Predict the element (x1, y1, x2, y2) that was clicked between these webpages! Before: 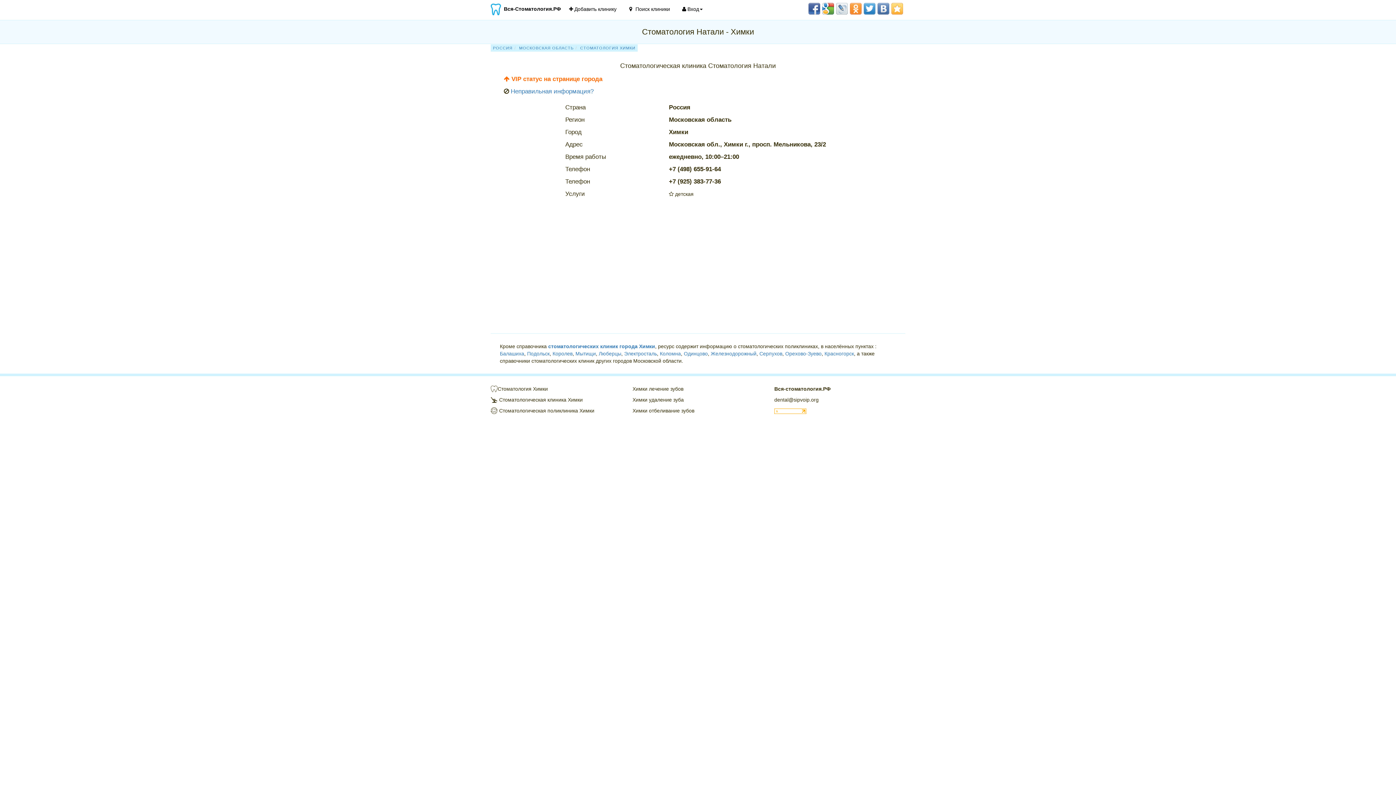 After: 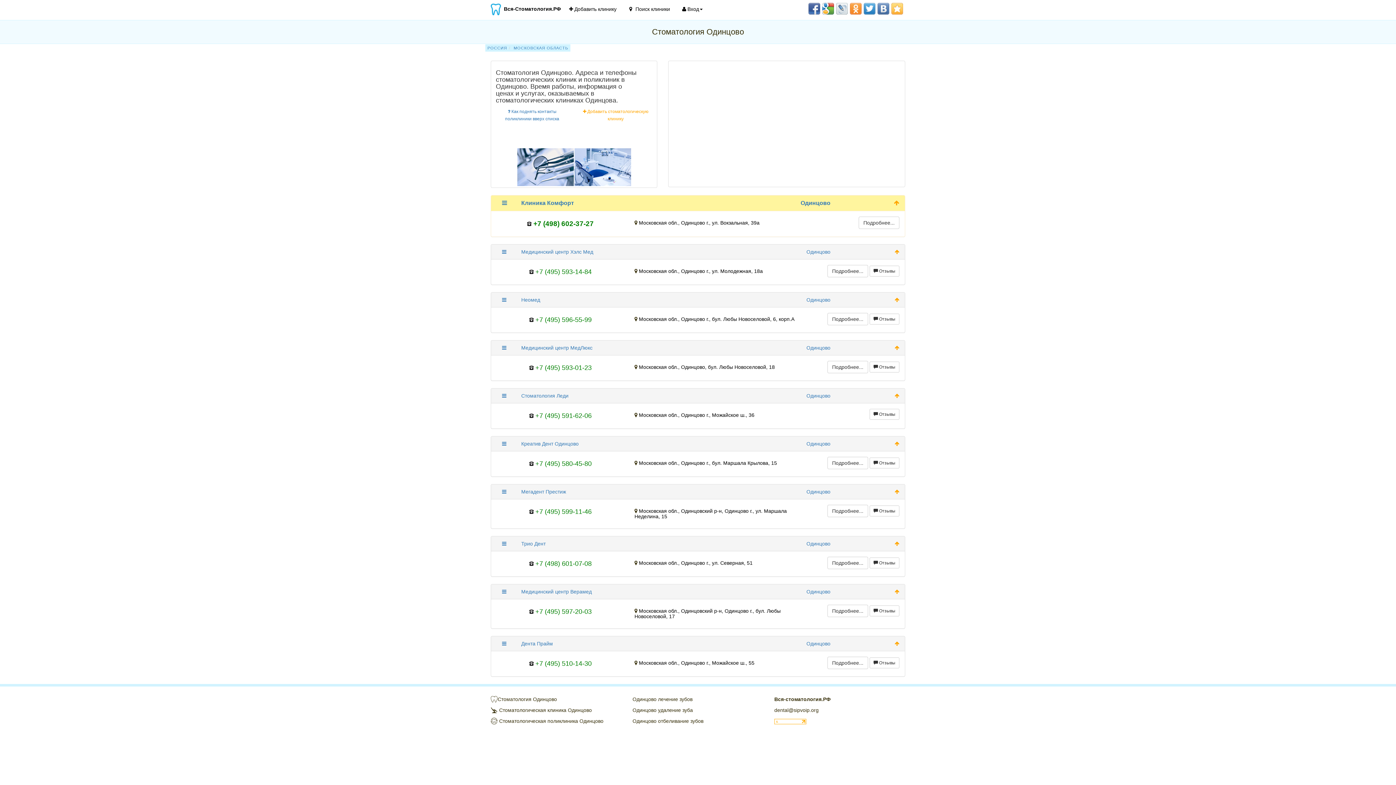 Action: bbox: (684, 350, 708, 356) label: Одинцово